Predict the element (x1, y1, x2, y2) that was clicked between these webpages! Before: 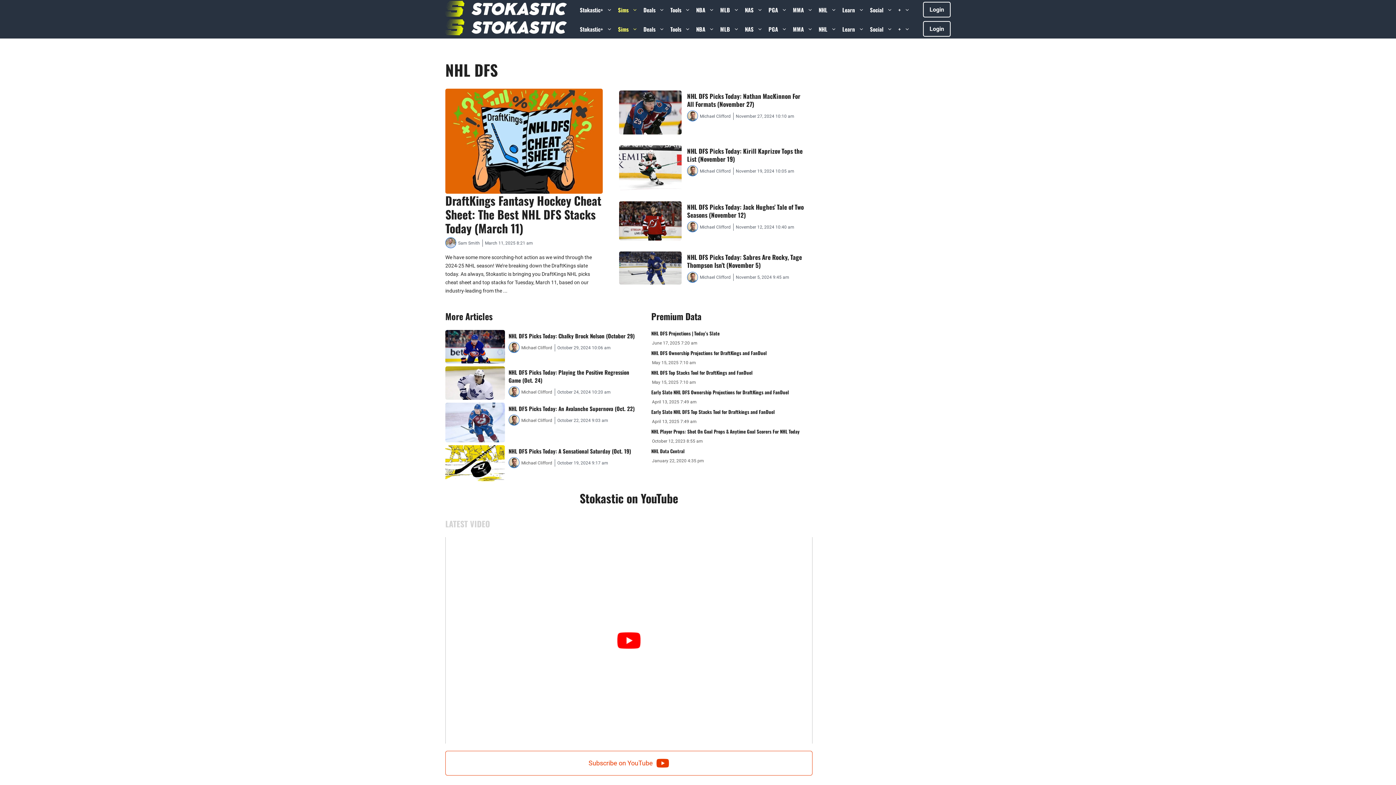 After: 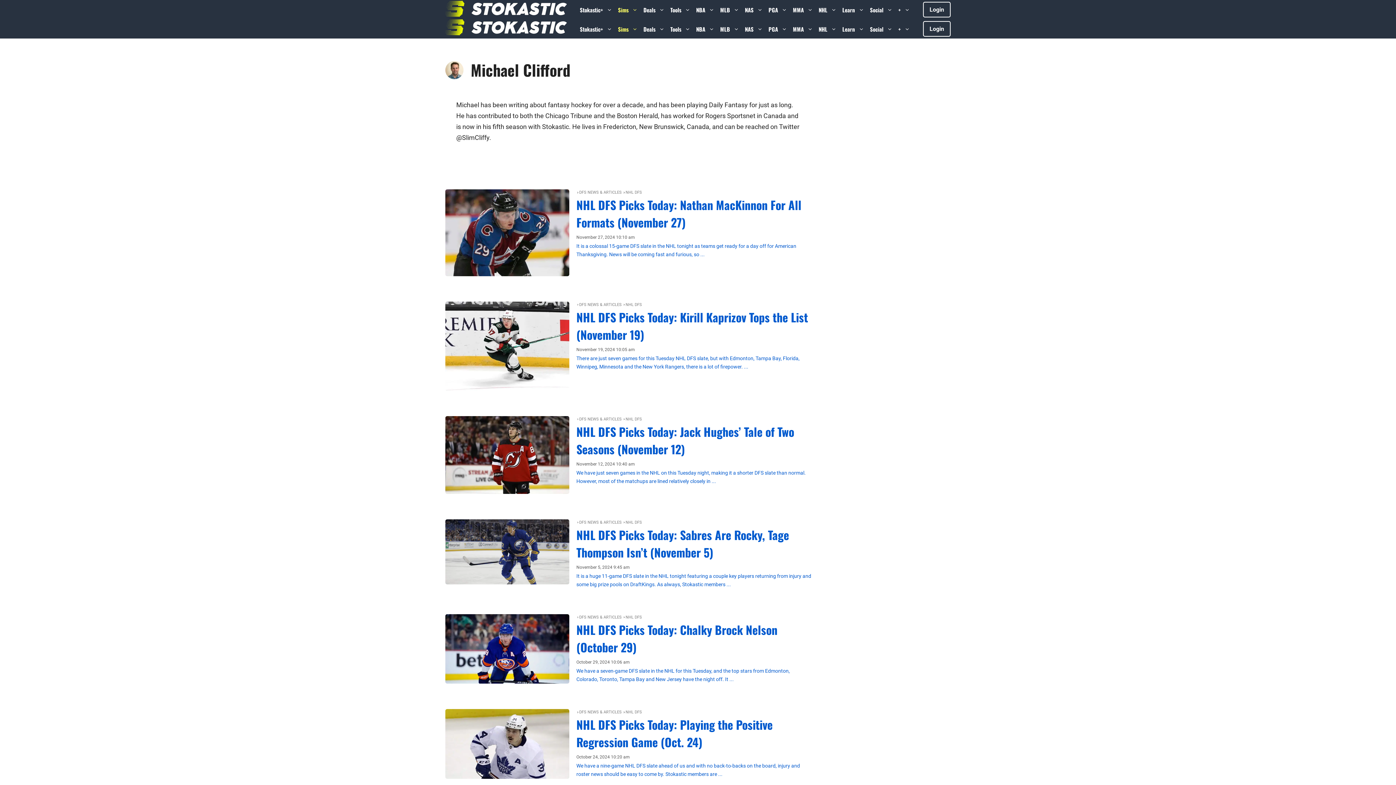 Action: bbox: (521, 345, 552, 350) label: Michael Clifford